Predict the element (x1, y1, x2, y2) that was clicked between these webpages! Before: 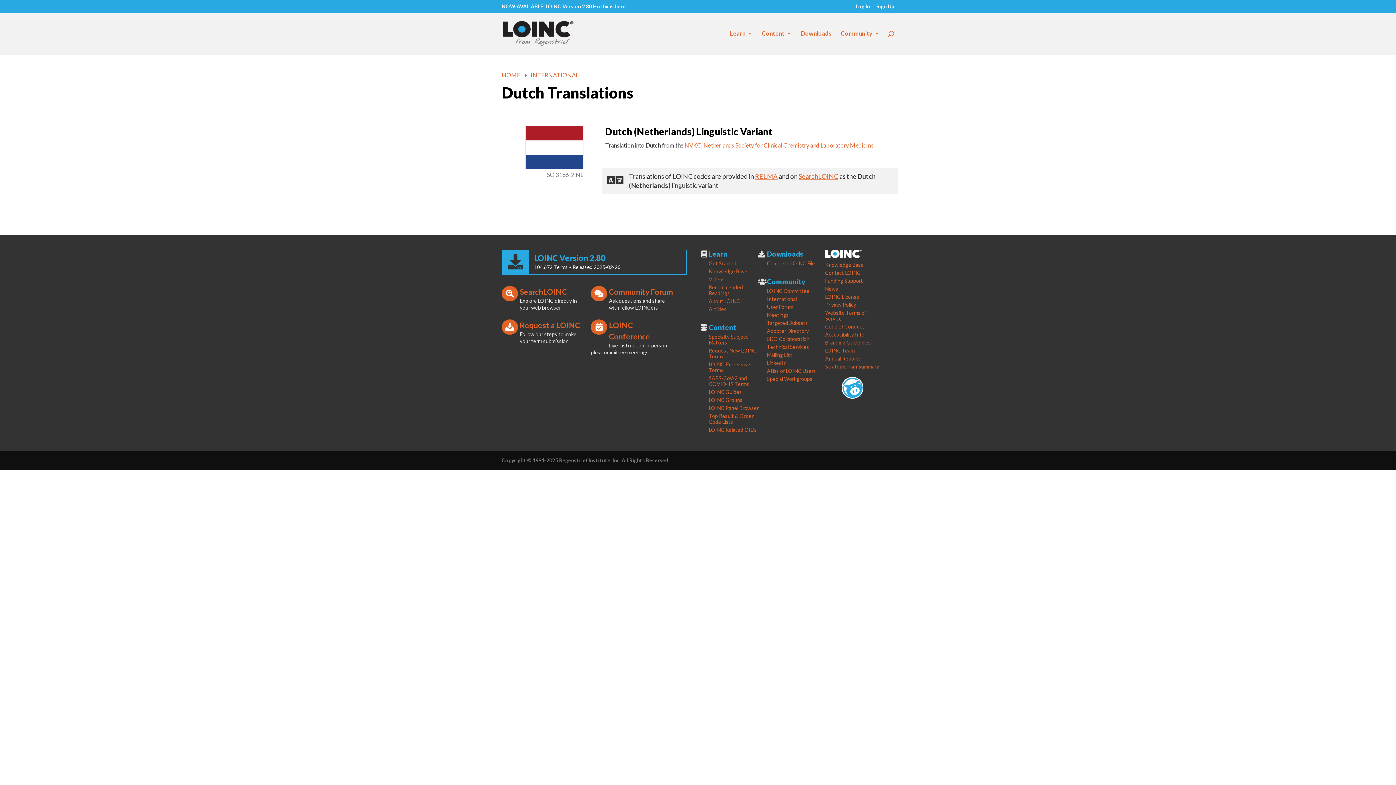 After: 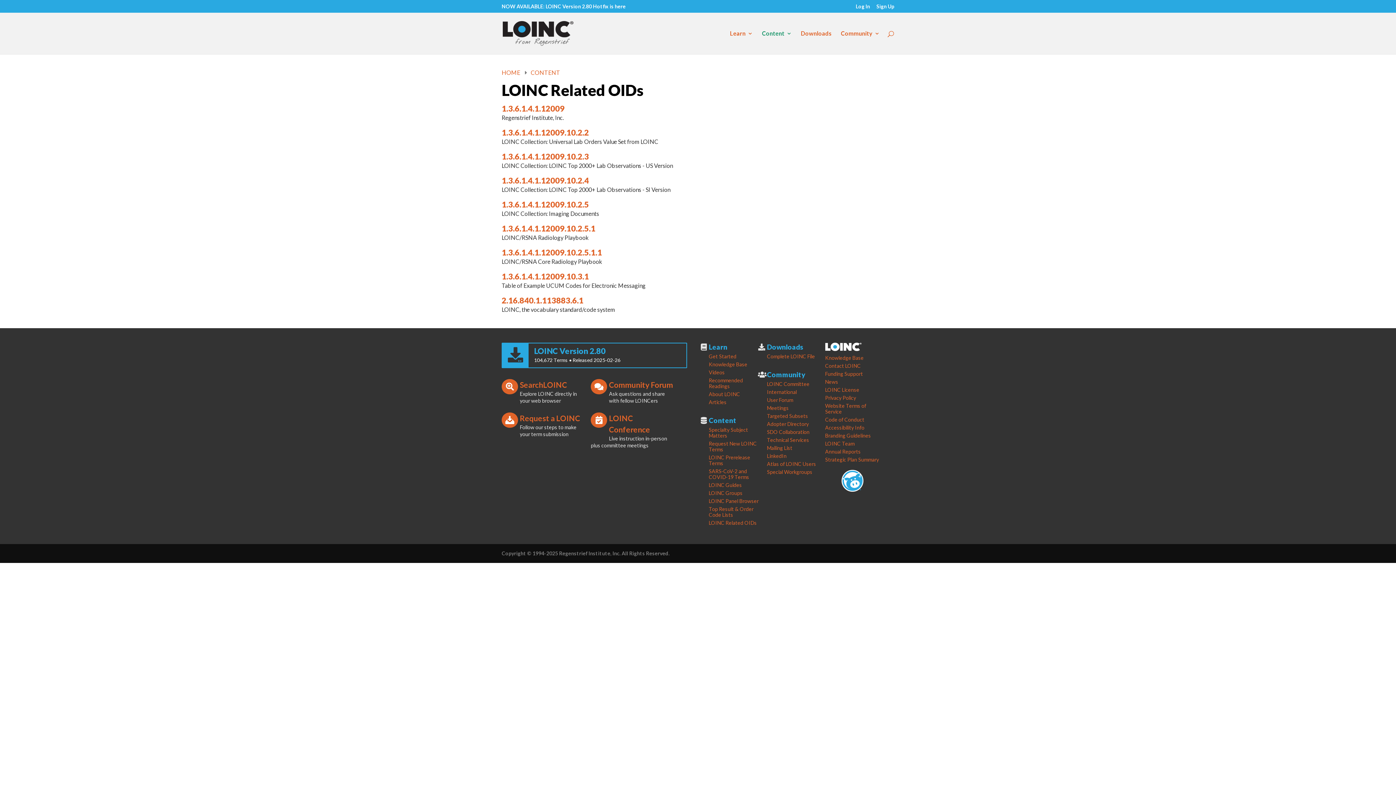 Action: label: LOINC Related OIDs bbox: (708, 426, 756, 433)